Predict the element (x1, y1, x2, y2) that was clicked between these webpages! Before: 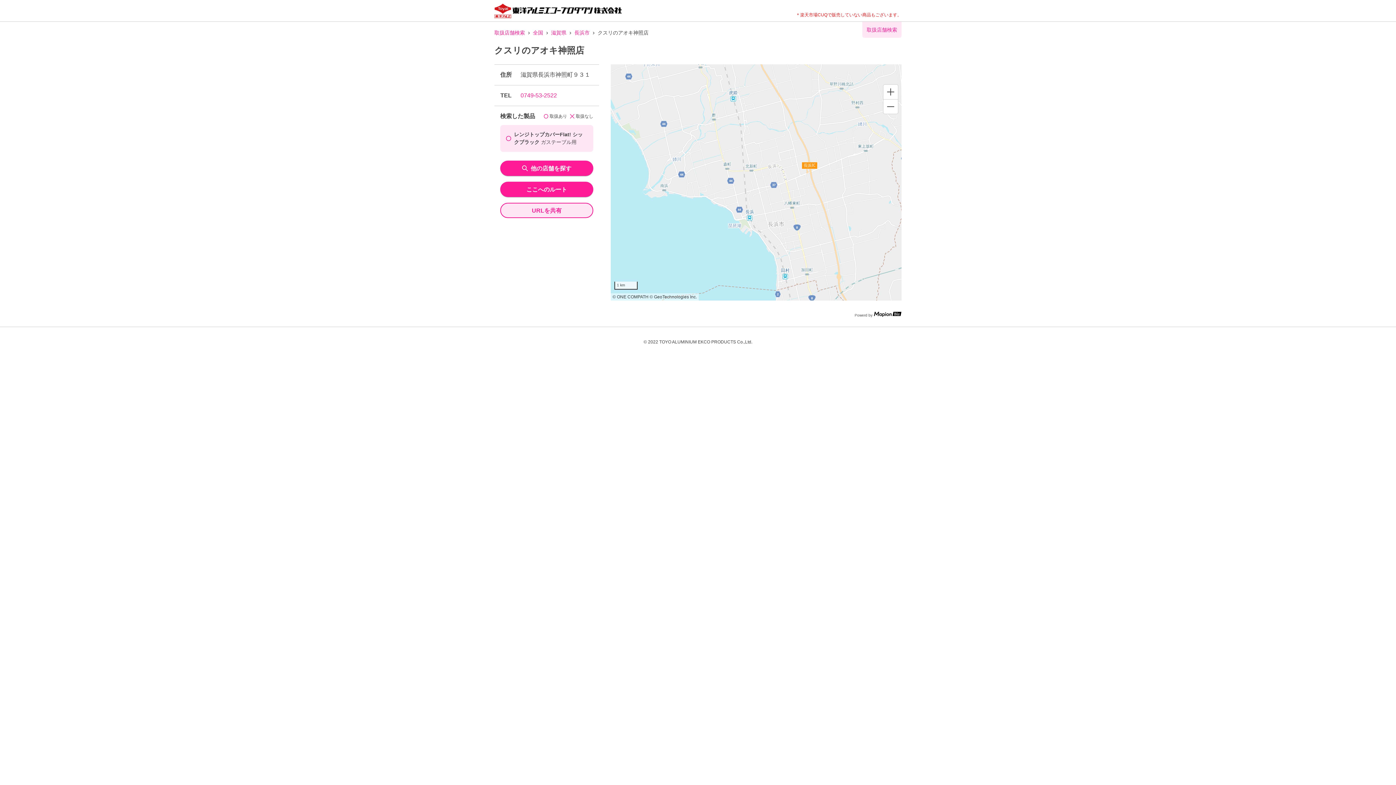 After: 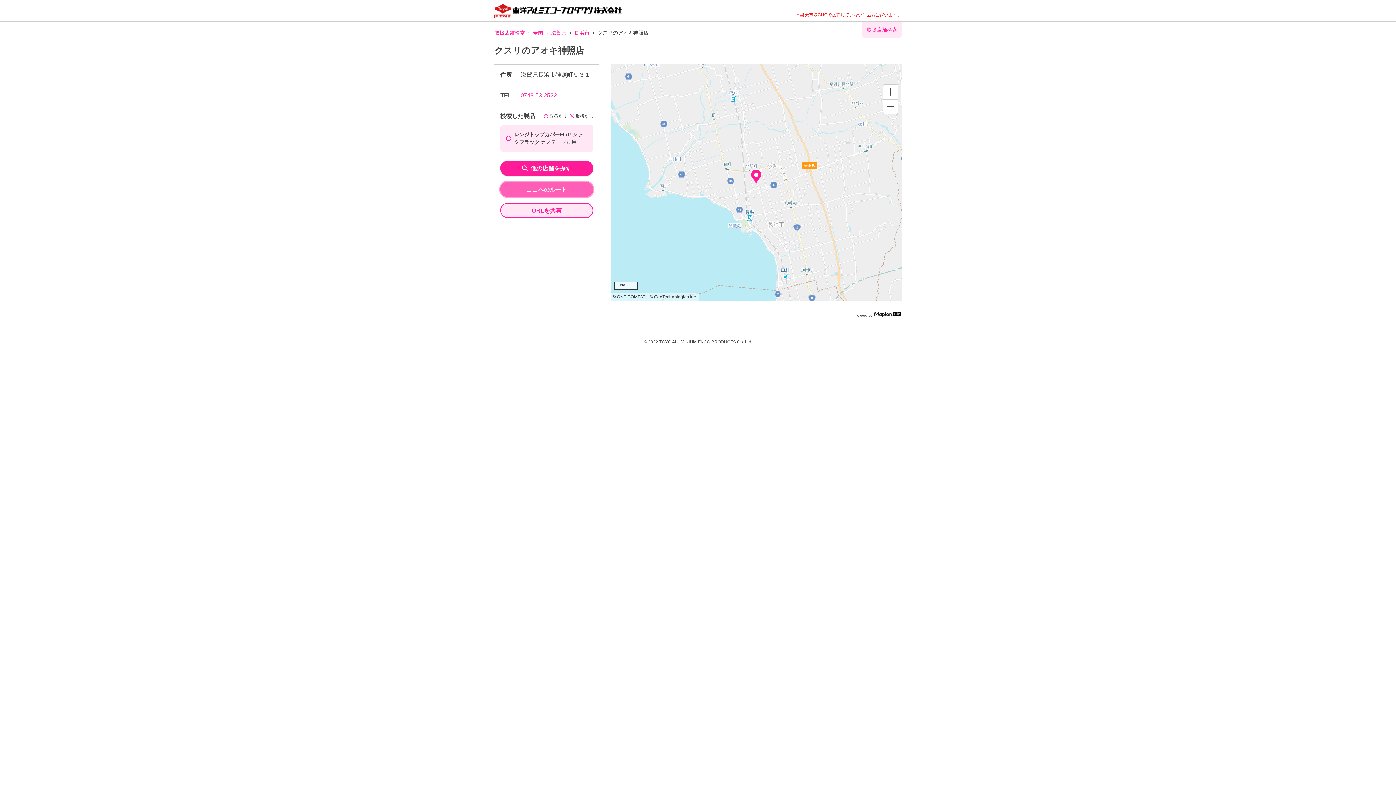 Action: label: ここへのルート bbox: (500, 181, 593, 197)